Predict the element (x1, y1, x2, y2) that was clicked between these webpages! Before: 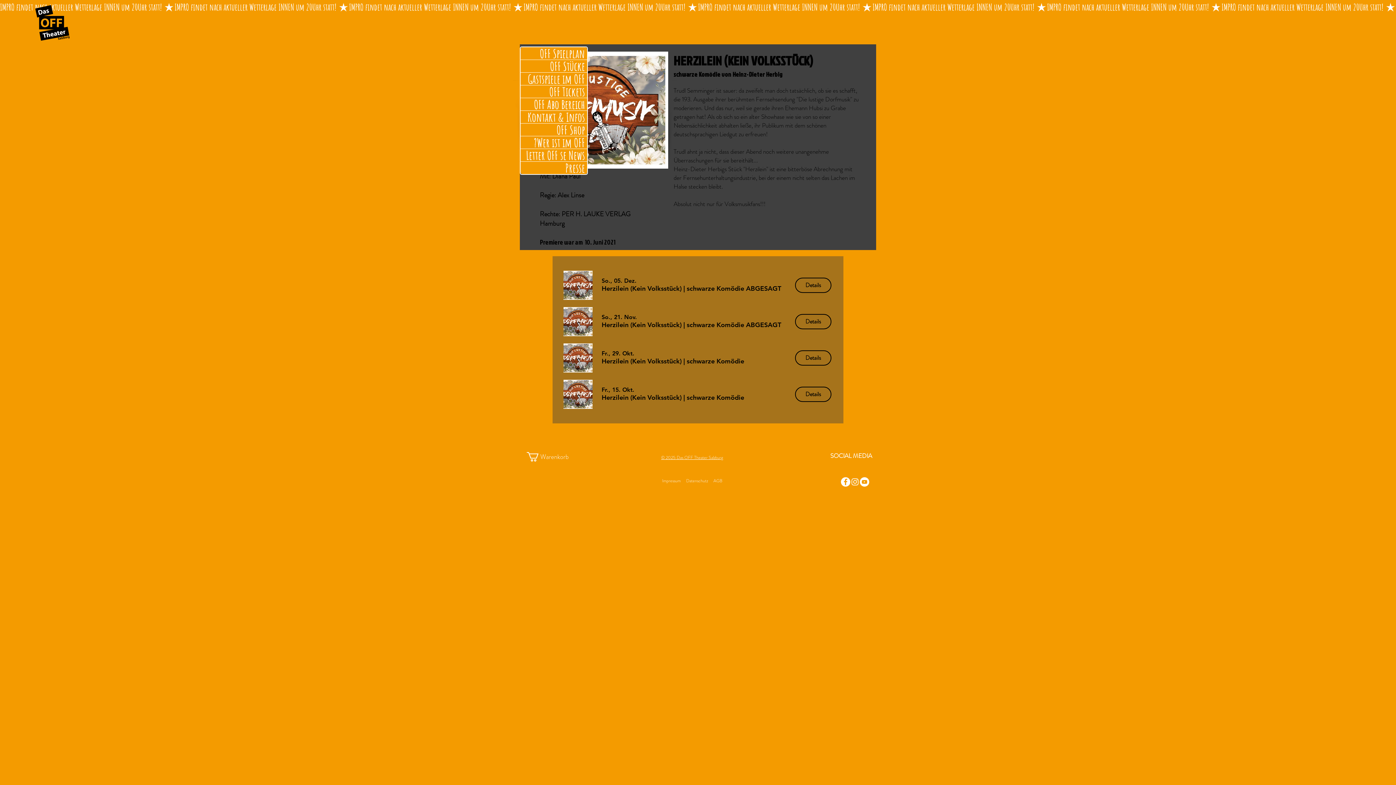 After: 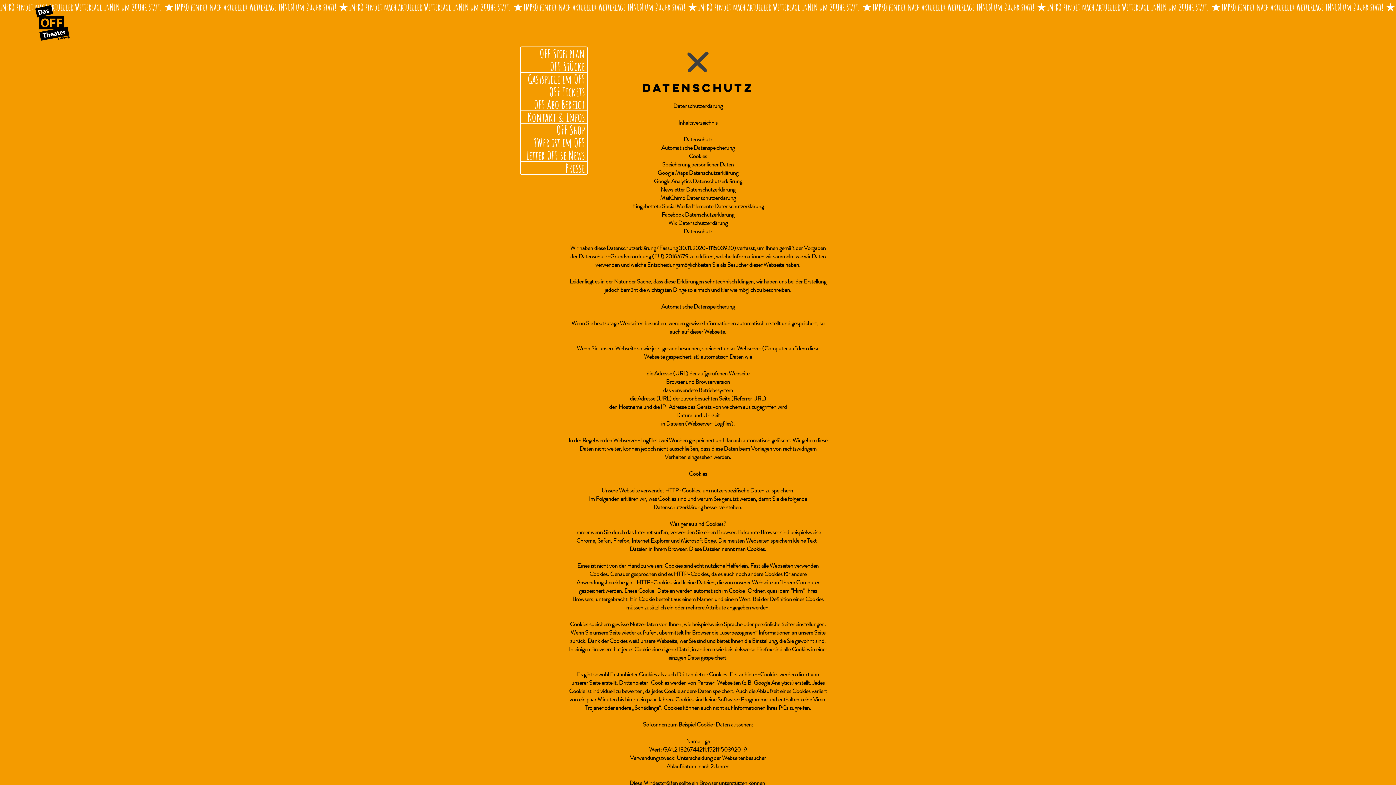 Action: bbox: (686, 477, 708, 484) label: Datenschutz